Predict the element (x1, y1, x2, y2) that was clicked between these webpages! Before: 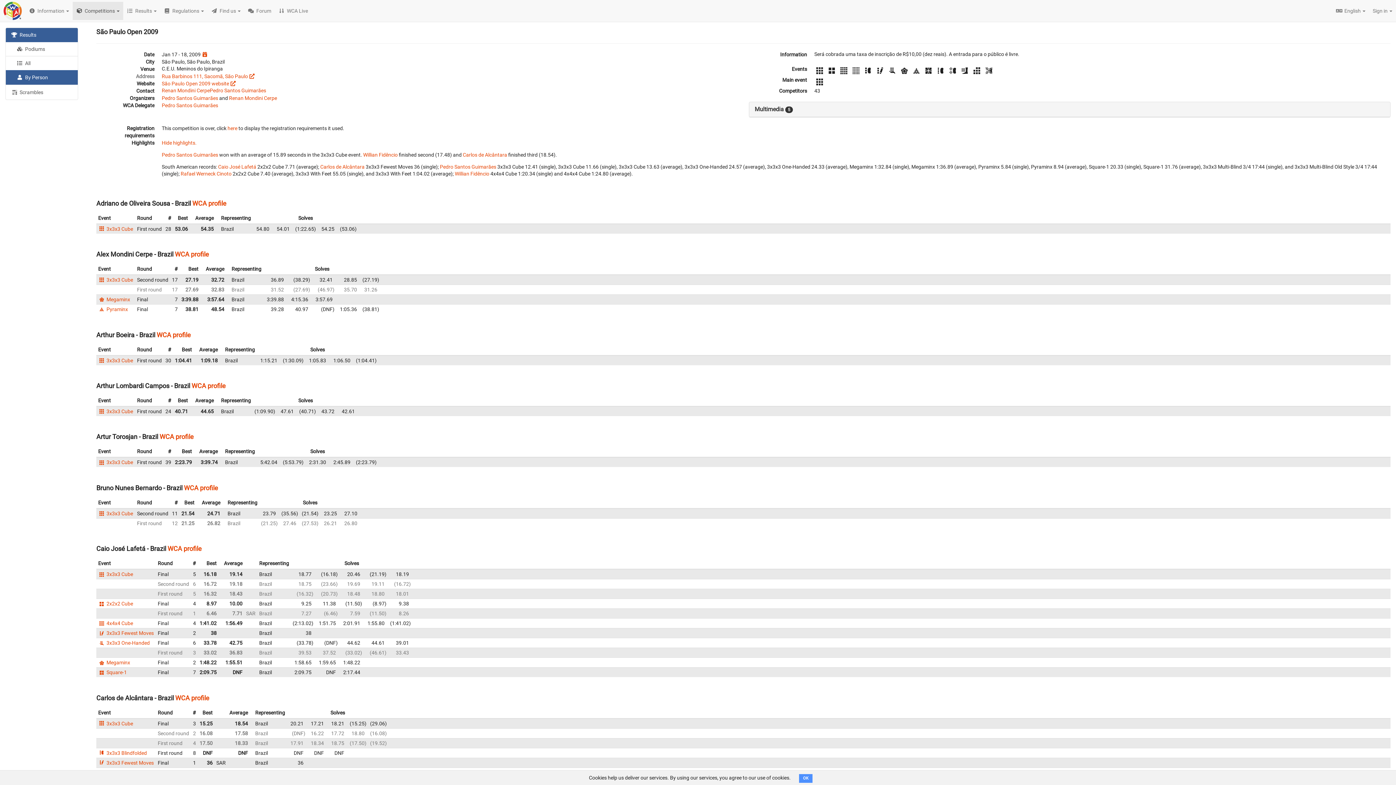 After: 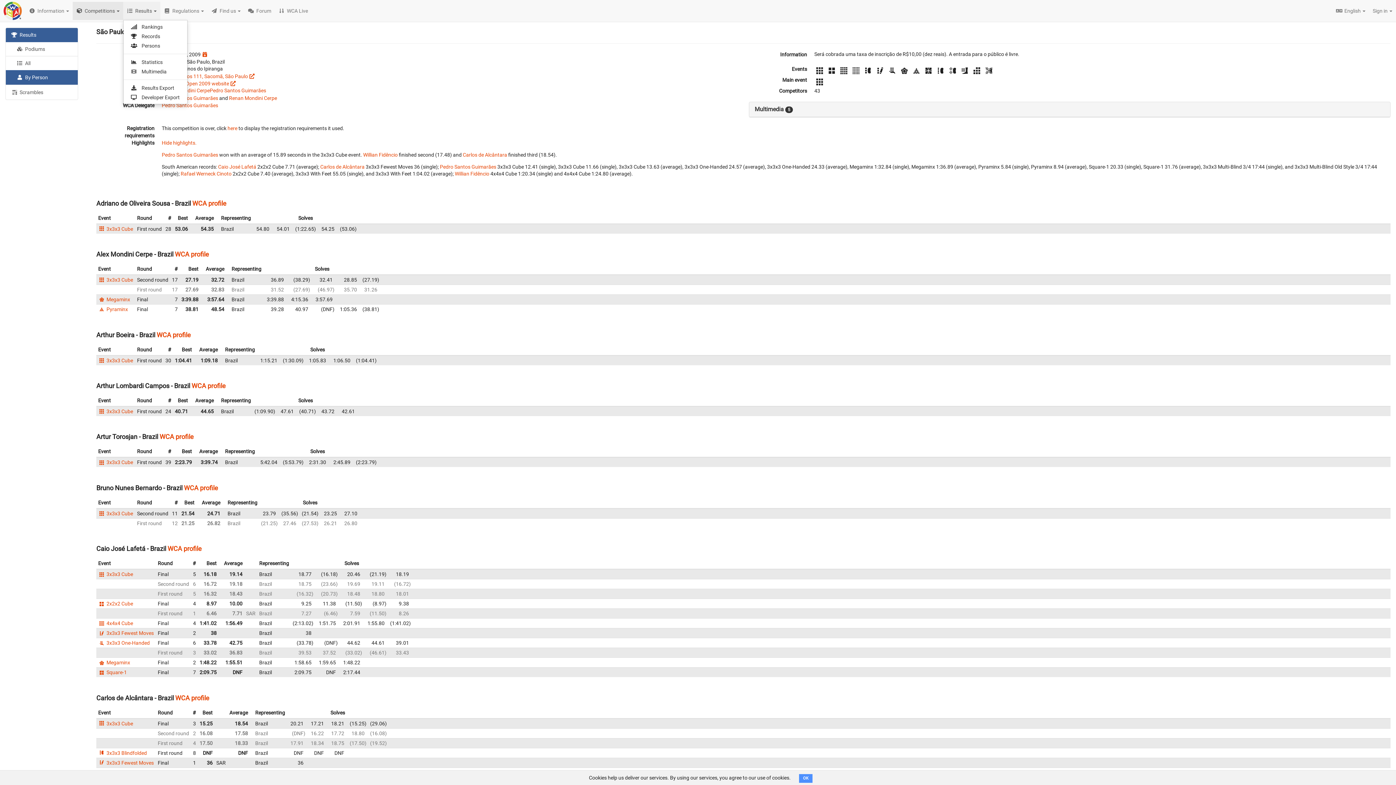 Action: bbox: (123, 1, 160, 20) label:  Results 